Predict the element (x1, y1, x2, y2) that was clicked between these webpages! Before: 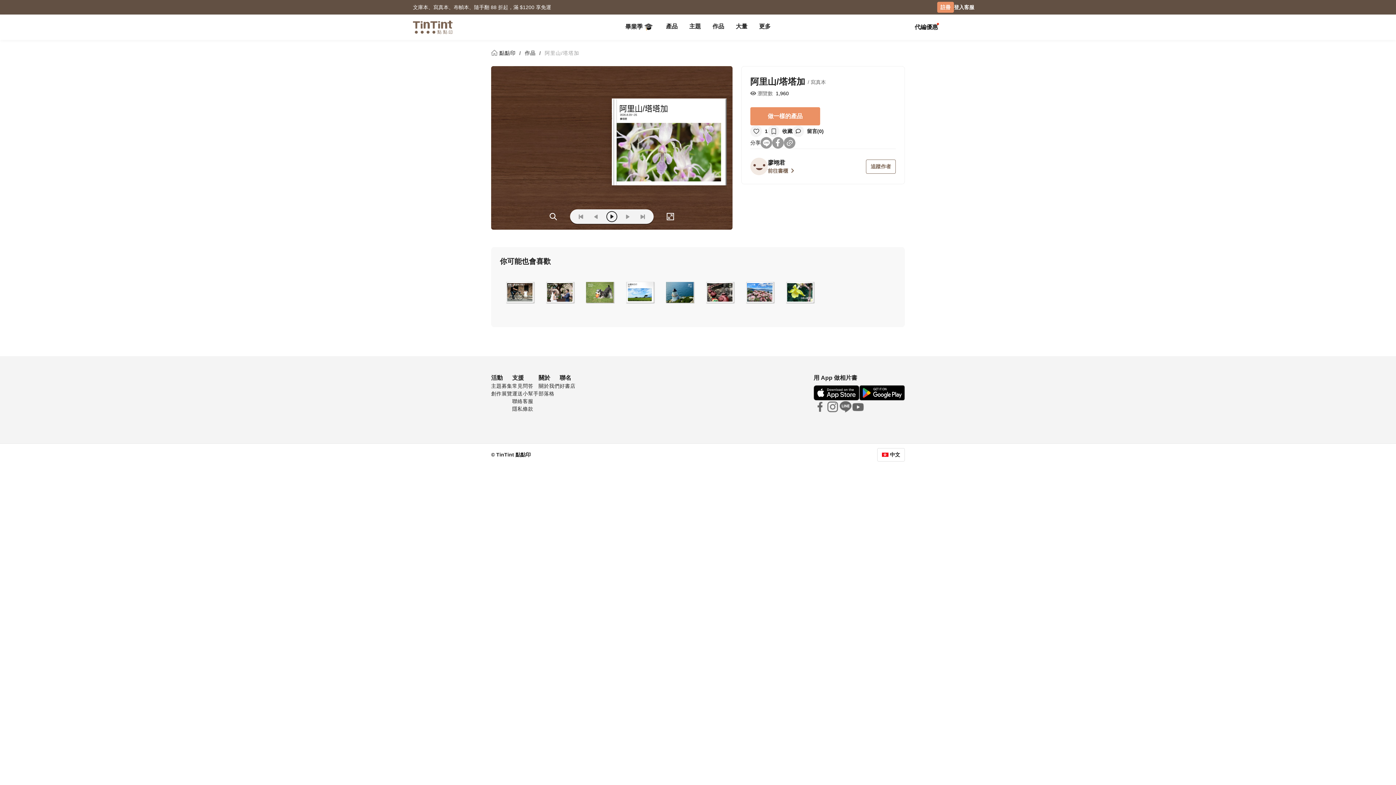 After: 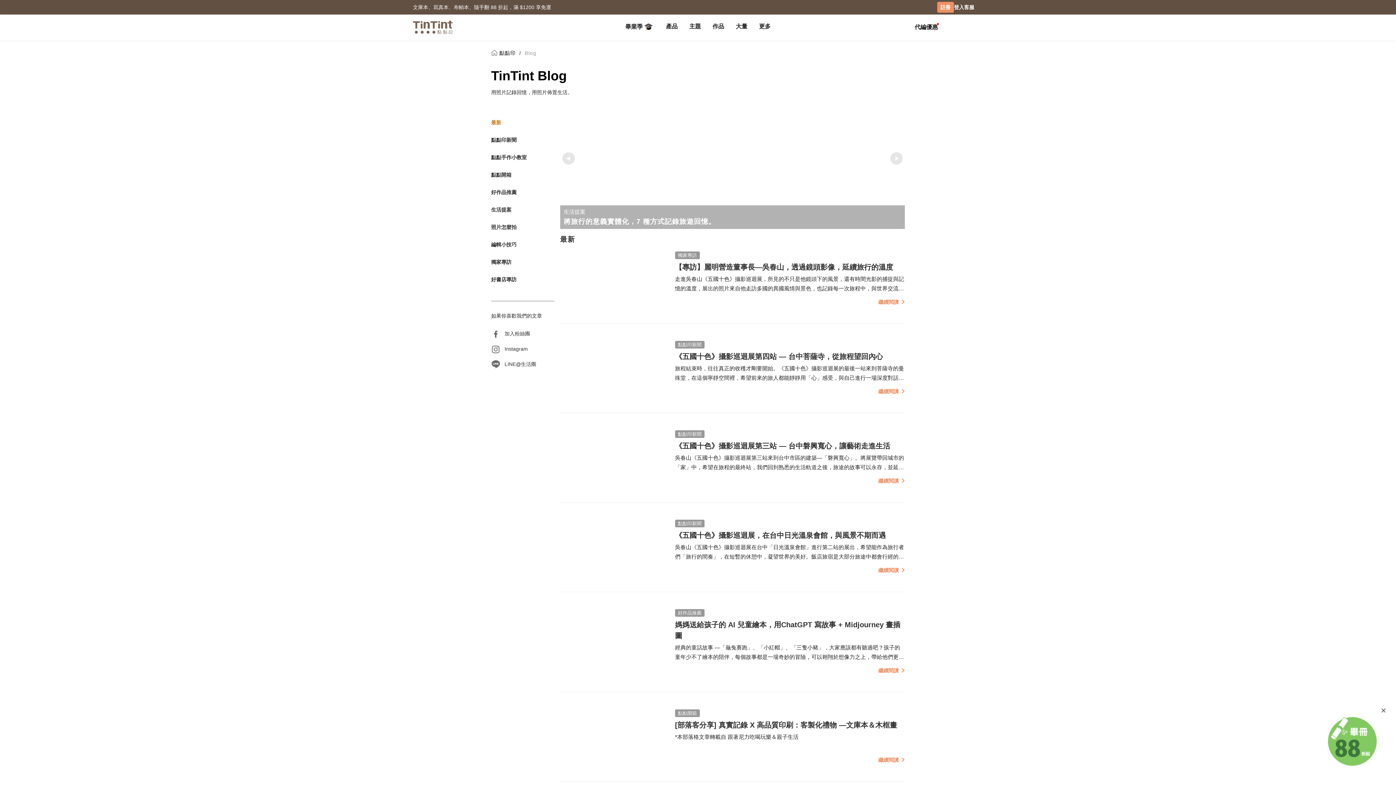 Action: label: 部落格 bbox: (538, 390, 554, 396)